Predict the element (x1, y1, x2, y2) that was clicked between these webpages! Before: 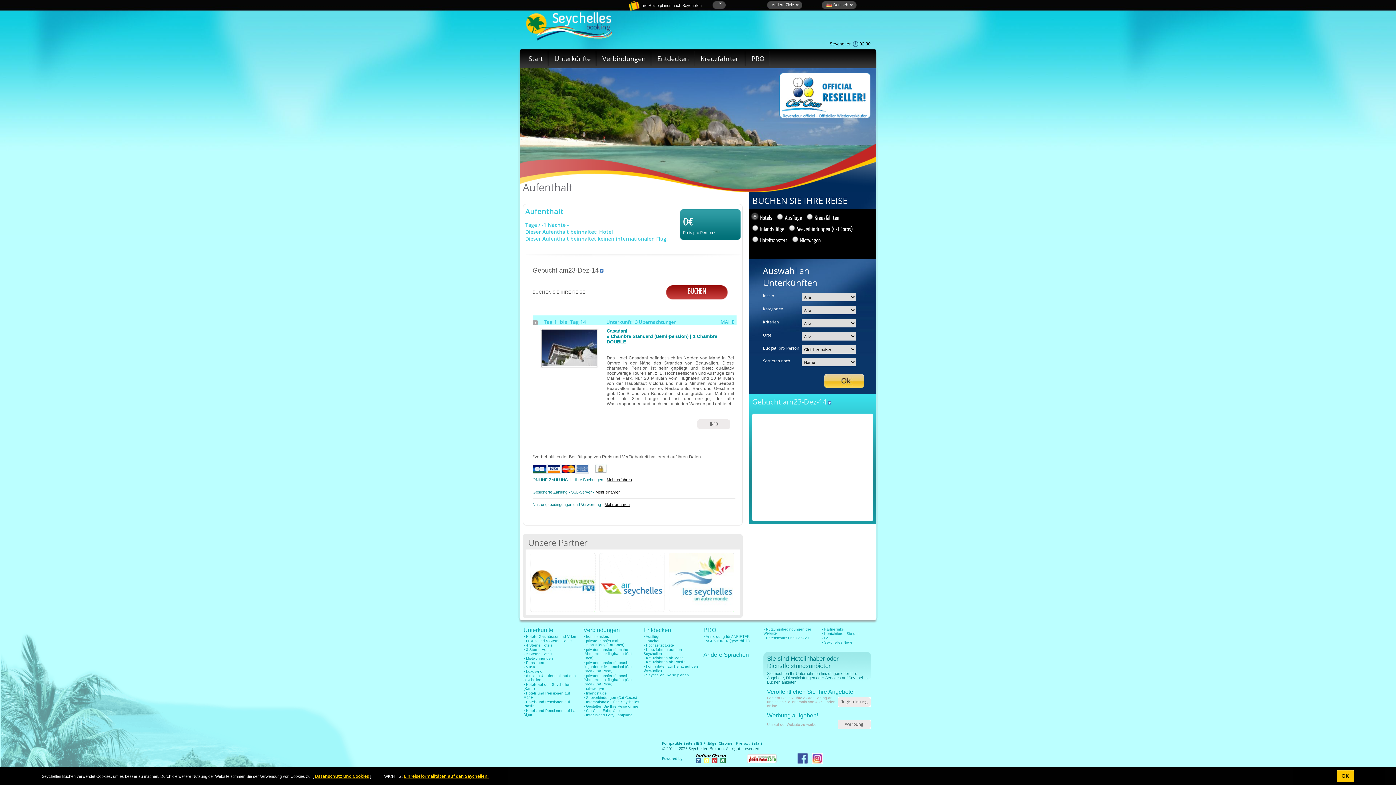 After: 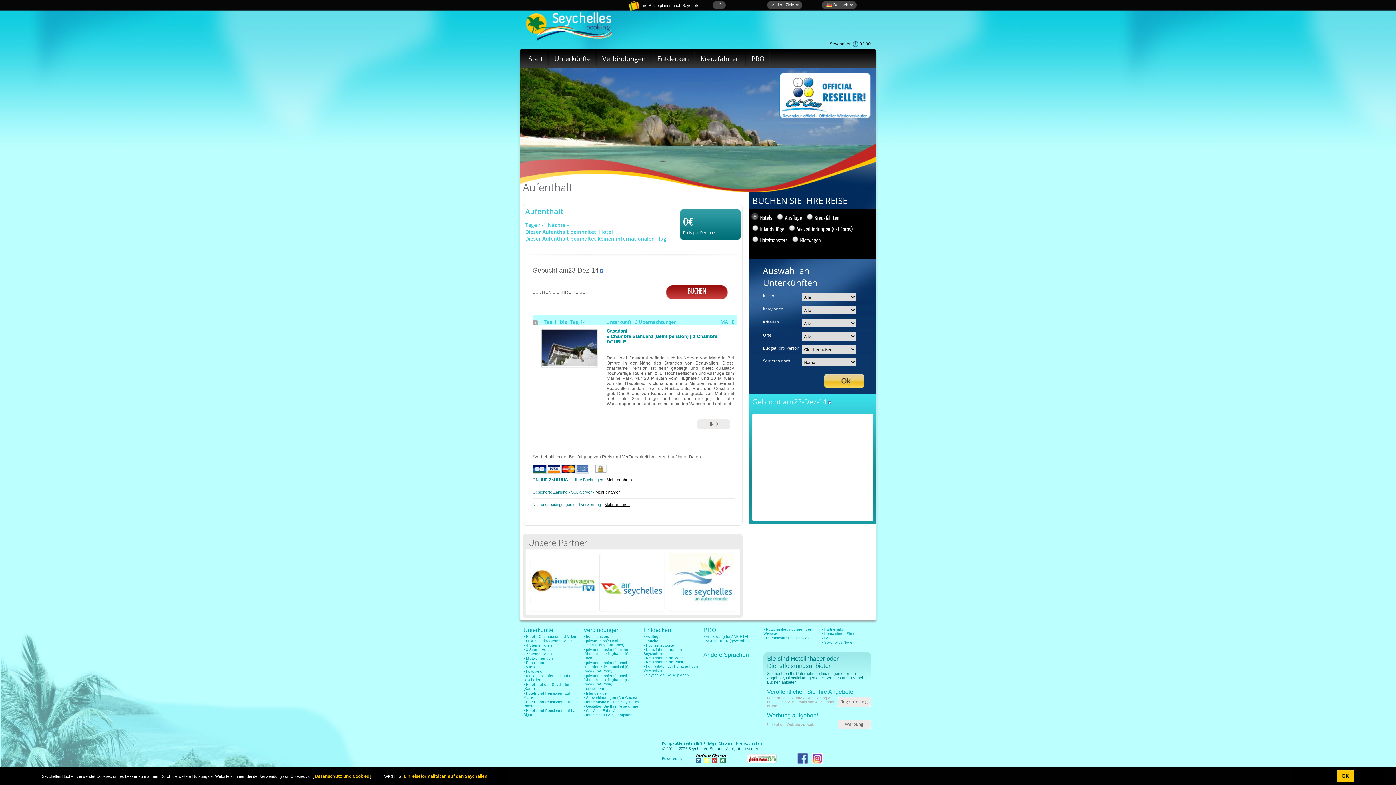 Action: bbox: (760, 214, 772, 221) label: Hotels